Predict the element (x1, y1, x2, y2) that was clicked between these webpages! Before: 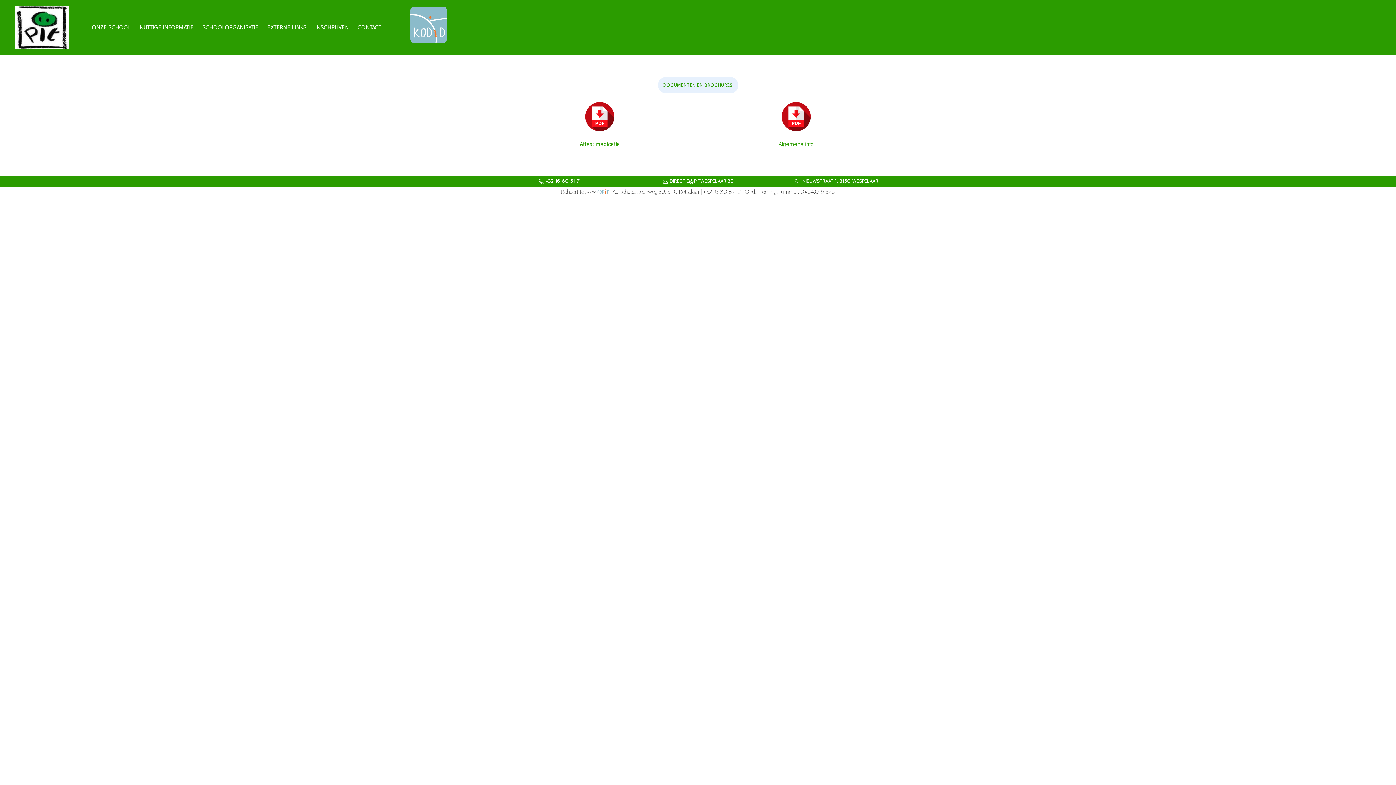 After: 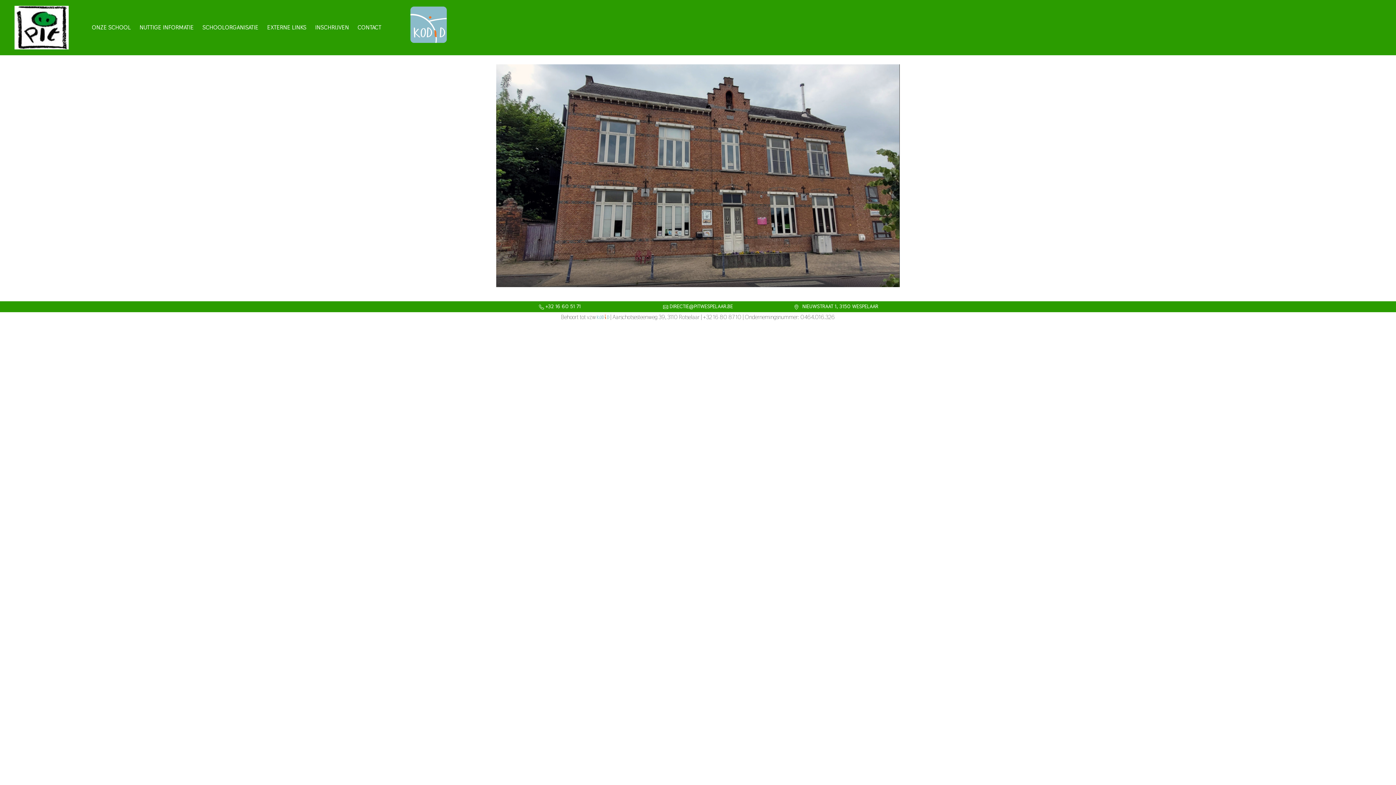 Action: bbox: (8, 2, 74, 52)